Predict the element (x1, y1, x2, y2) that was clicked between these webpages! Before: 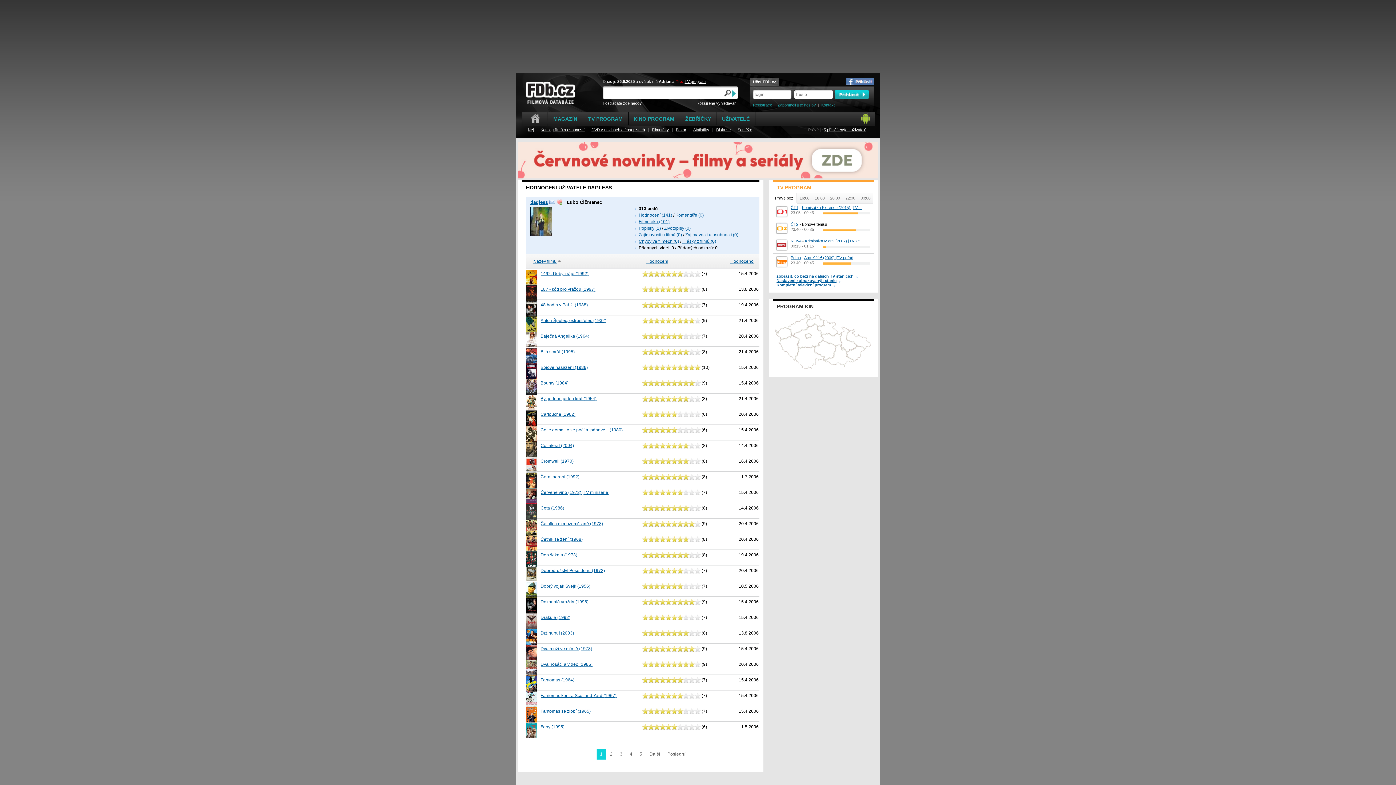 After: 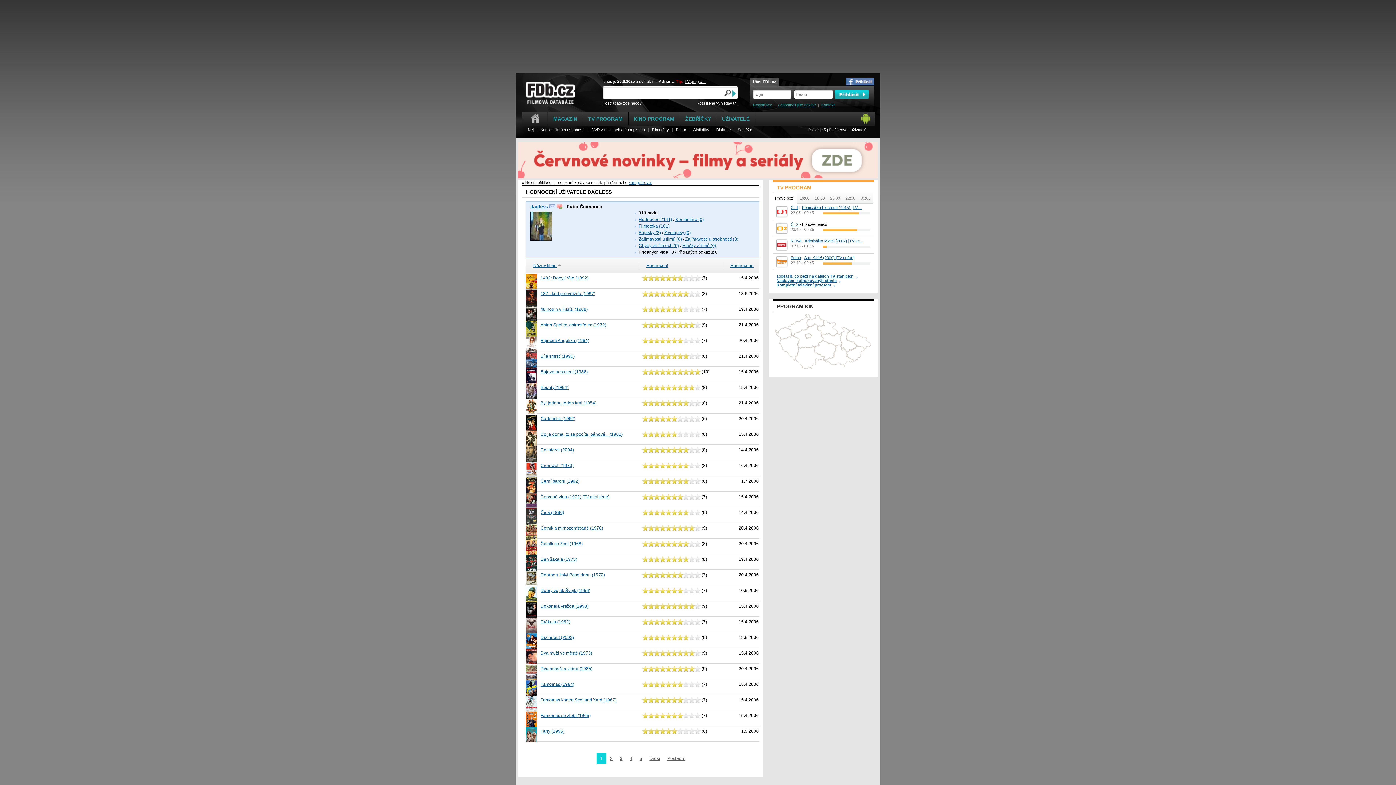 Action: bbox: (549, 199, 555, 205)